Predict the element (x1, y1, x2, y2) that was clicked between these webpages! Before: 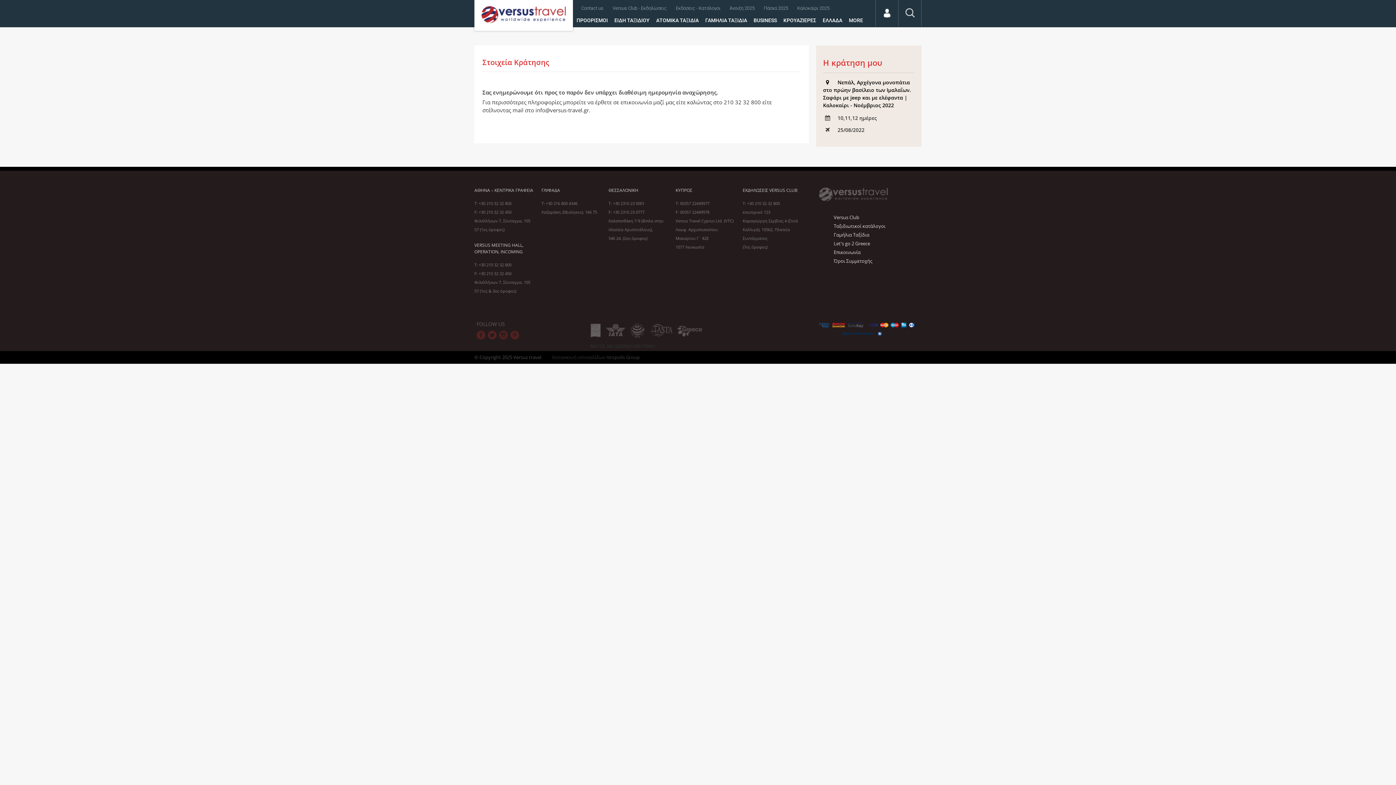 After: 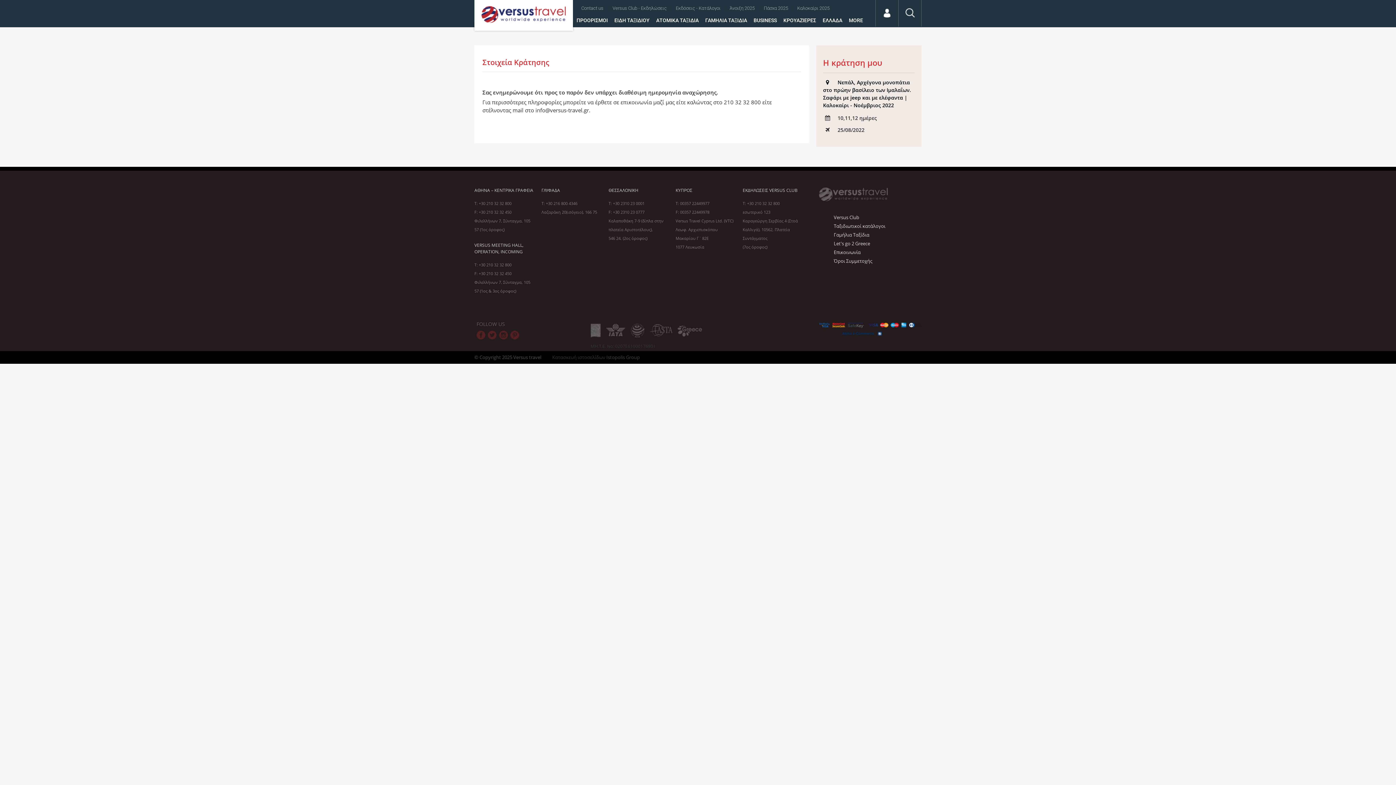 Action: bbox: (478, 262, 511, 267) label: +30 210 32 32 800